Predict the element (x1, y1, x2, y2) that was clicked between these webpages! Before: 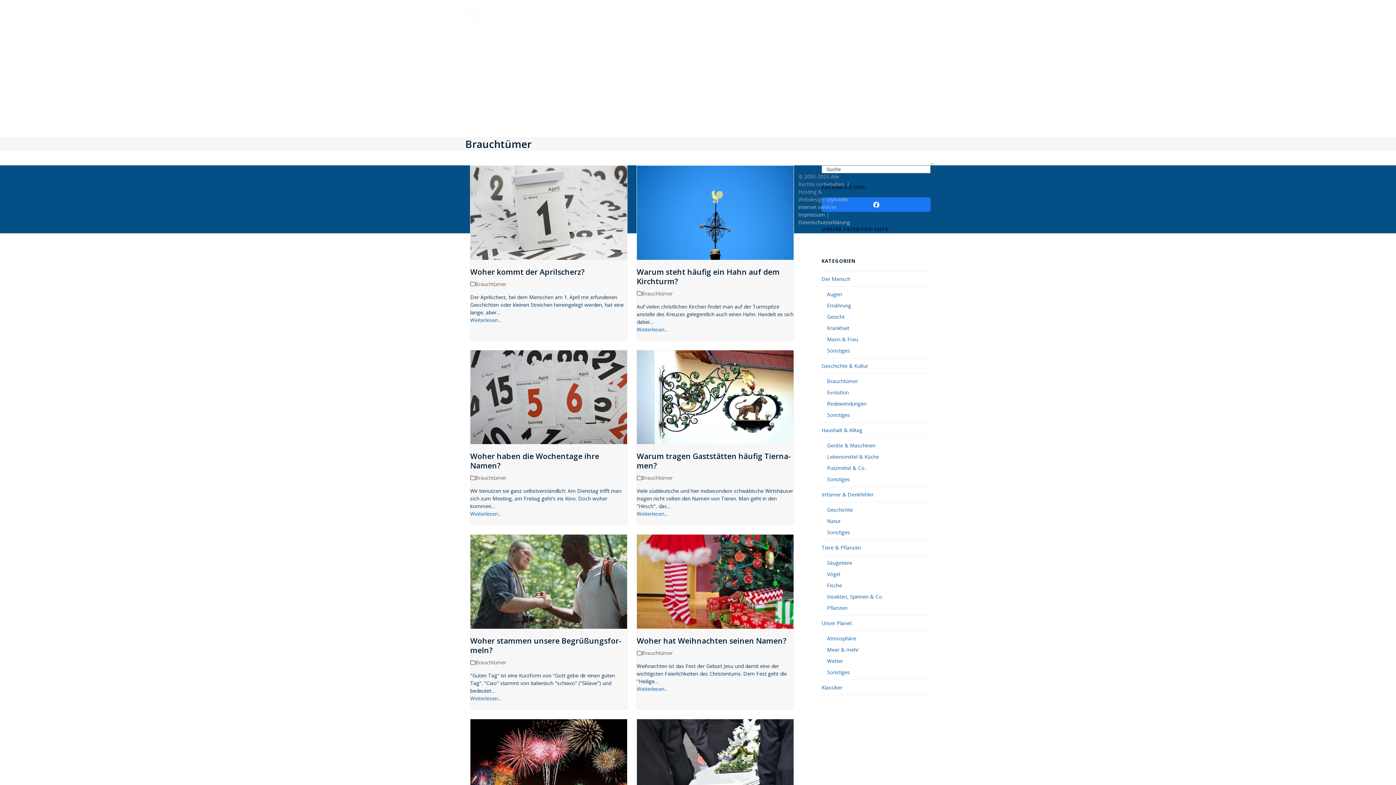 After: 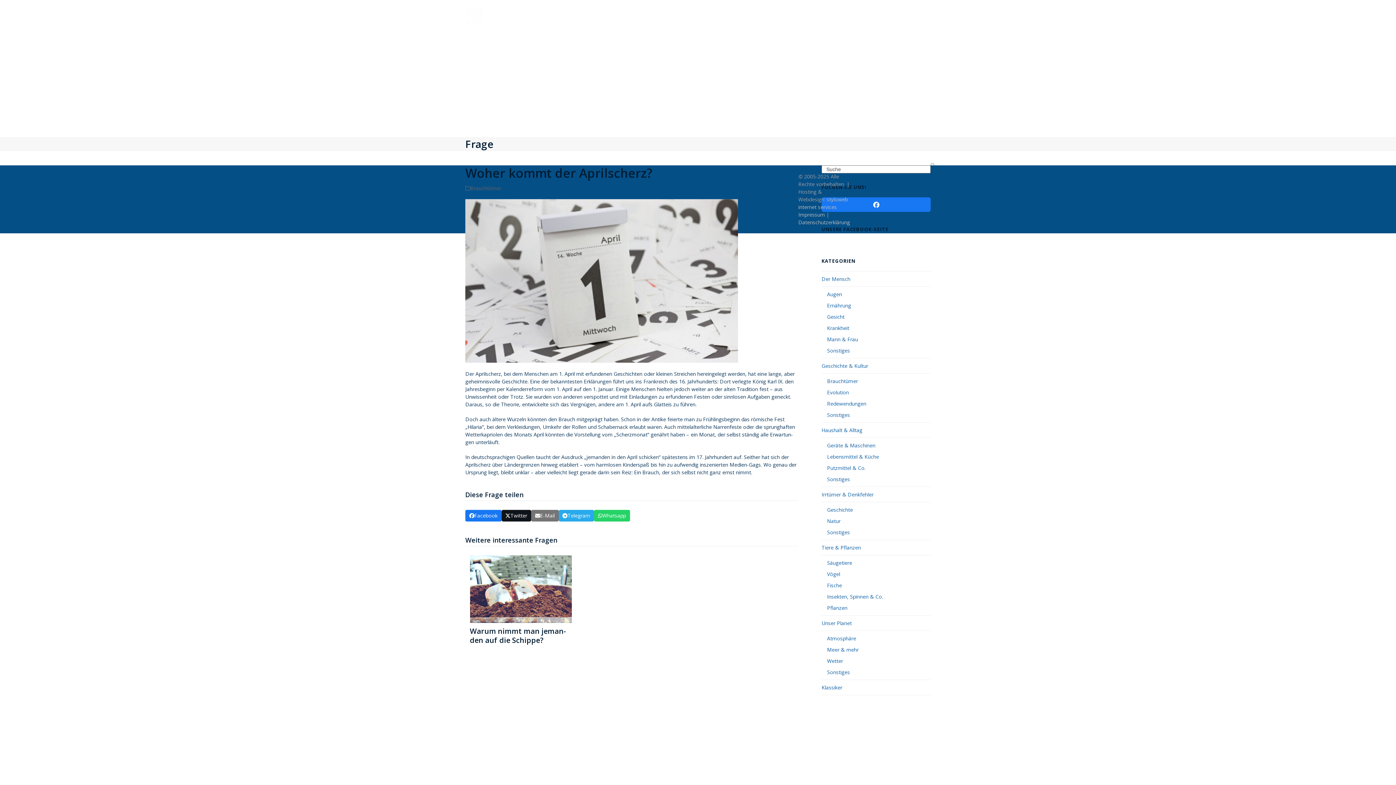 Action: bbox: (470, 266, 584, 276) label: Woher kommt der April­scherz?